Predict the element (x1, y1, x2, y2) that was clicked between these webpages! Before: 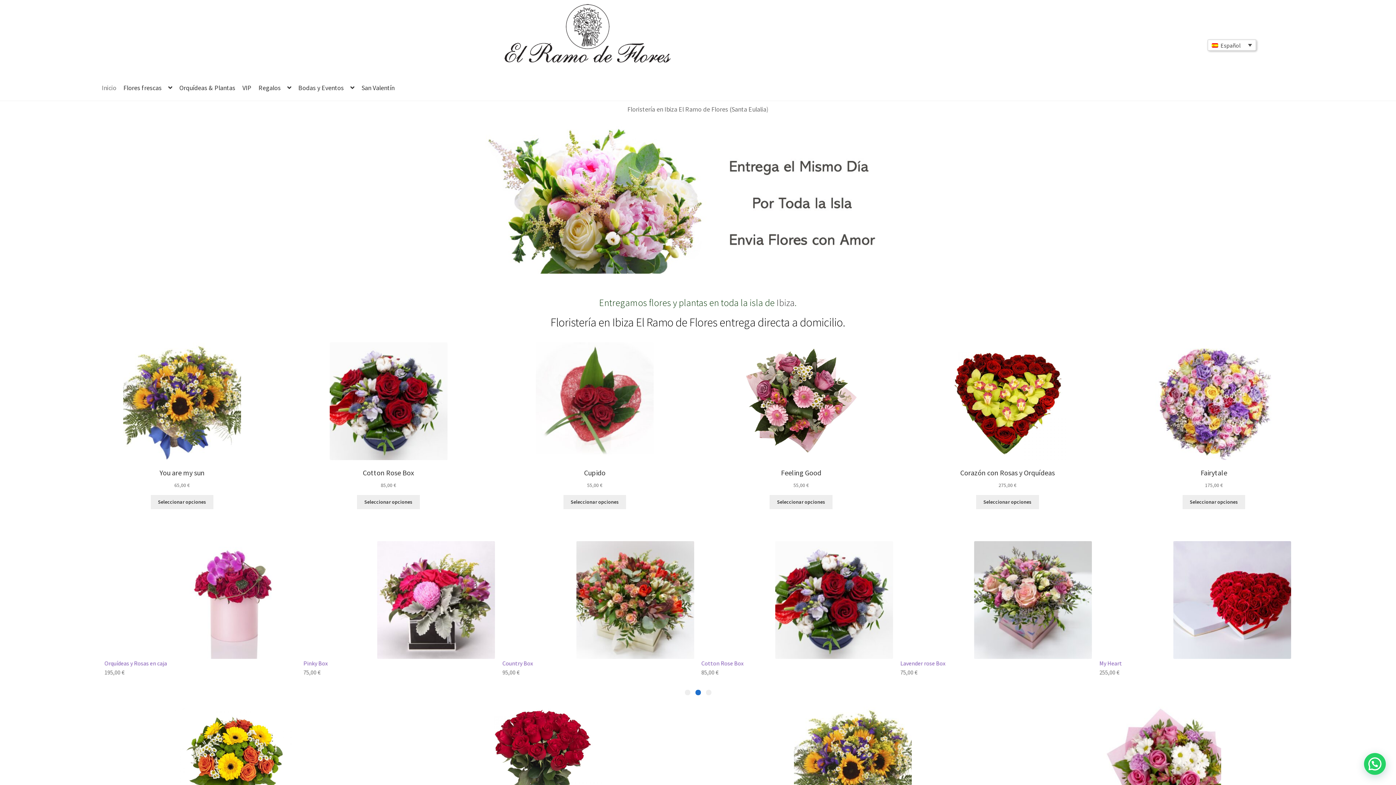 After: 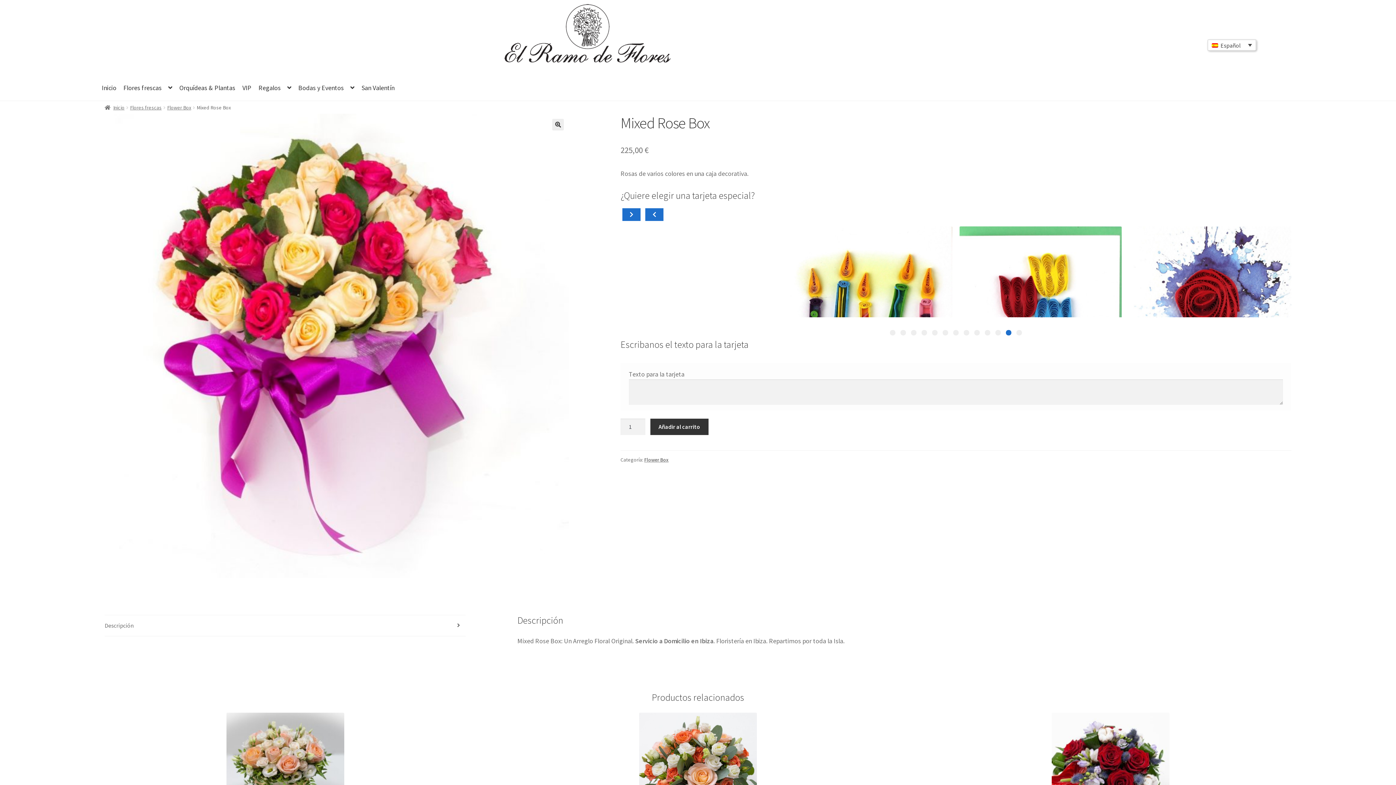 Action: bbox: (303, 541, 495, 659)